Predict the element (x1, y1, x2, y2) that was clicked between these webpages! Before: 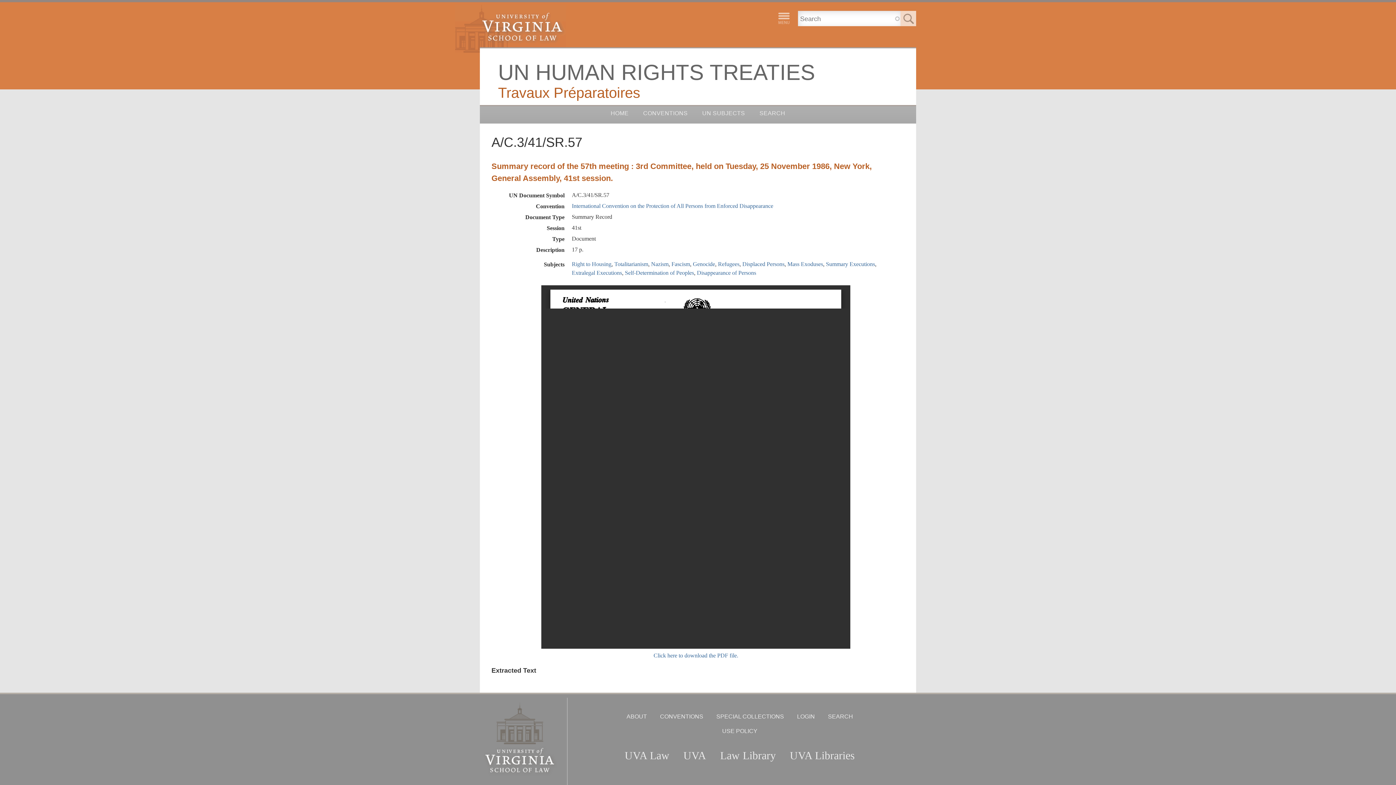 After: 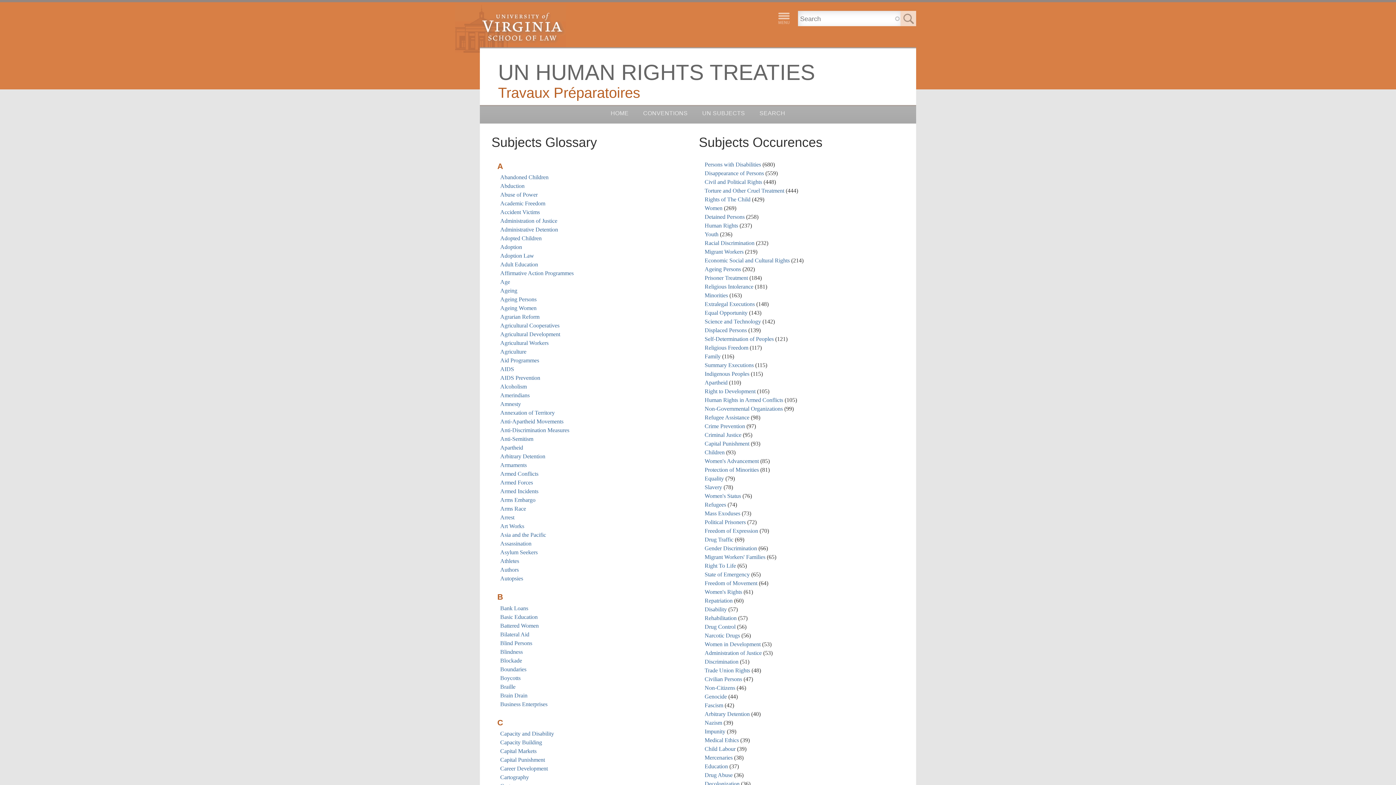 Action: bbox: (702, 110, 745, 116) label: UN SUBJECTS